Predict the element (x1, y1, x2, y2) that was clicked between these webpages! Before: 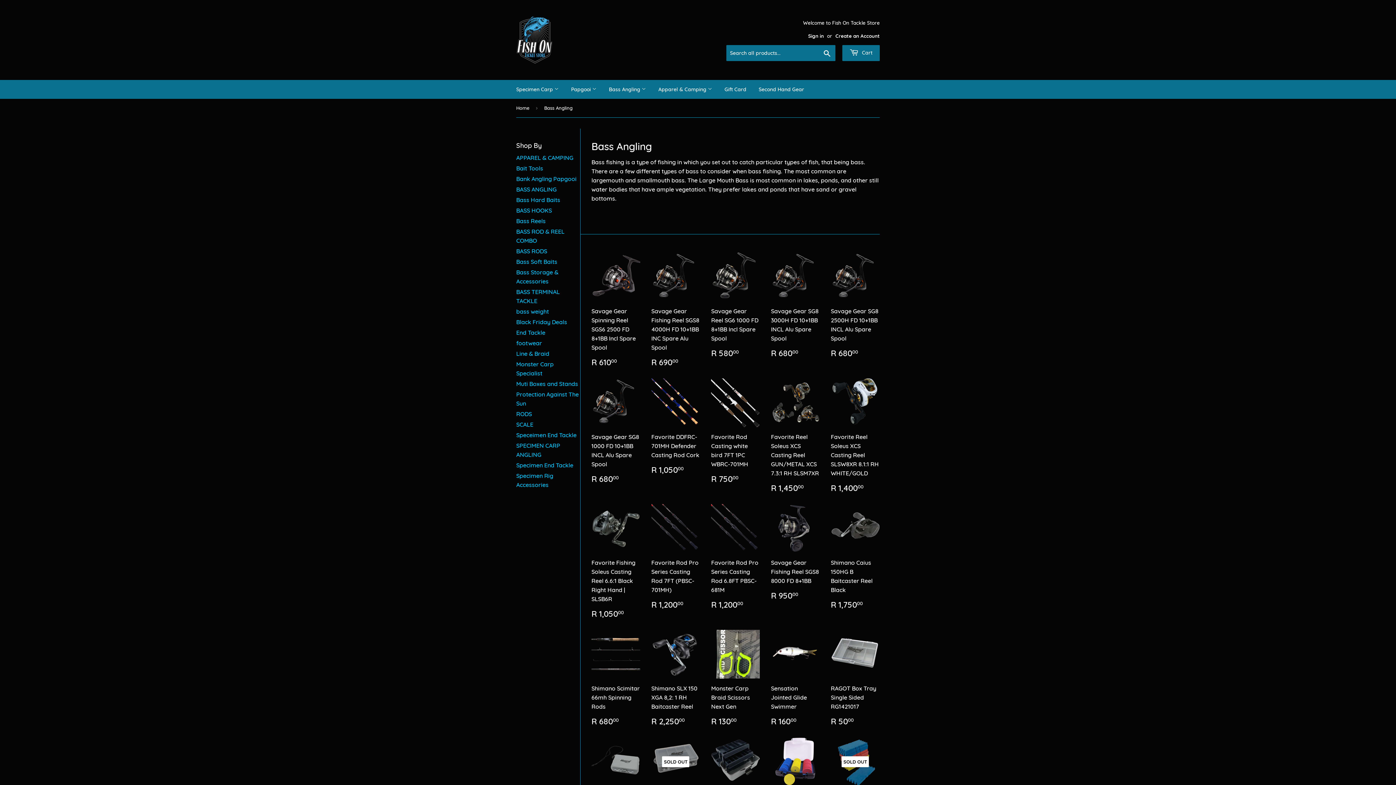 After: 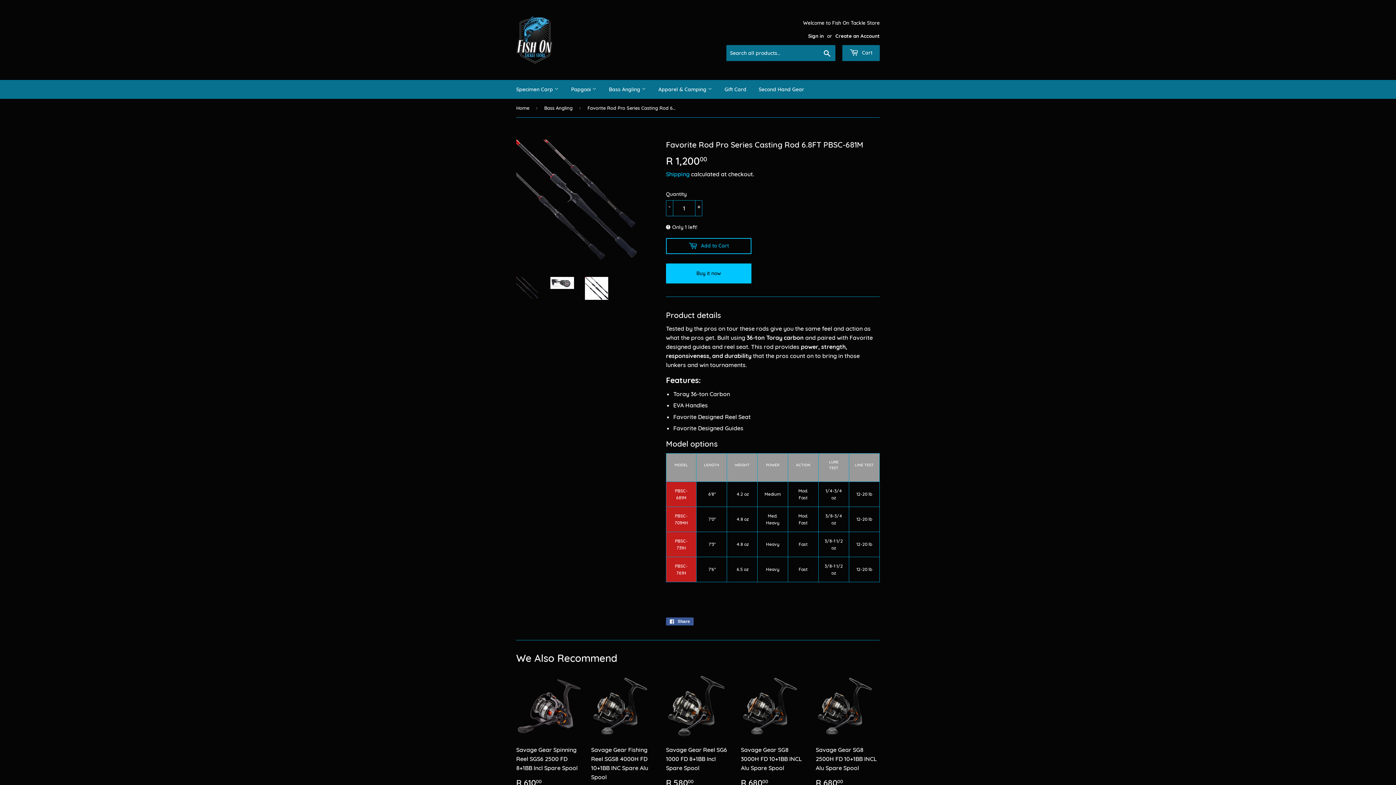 Action: label: Favorite Rod Pro Series Casting Rod 6.8FT PBSC-681M

Regular price
R 1,20000
R 1,200.00 bbox: (711, 504, 760, 610)